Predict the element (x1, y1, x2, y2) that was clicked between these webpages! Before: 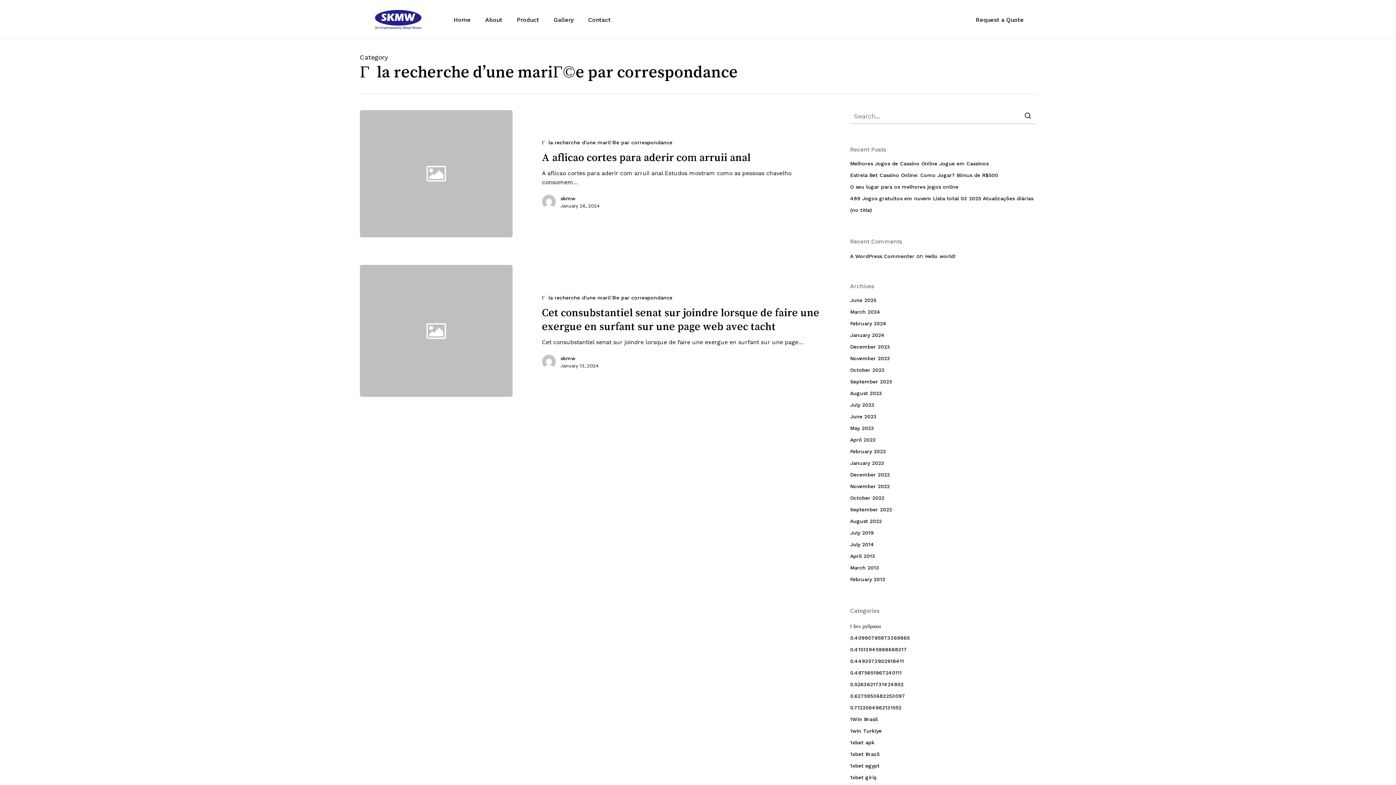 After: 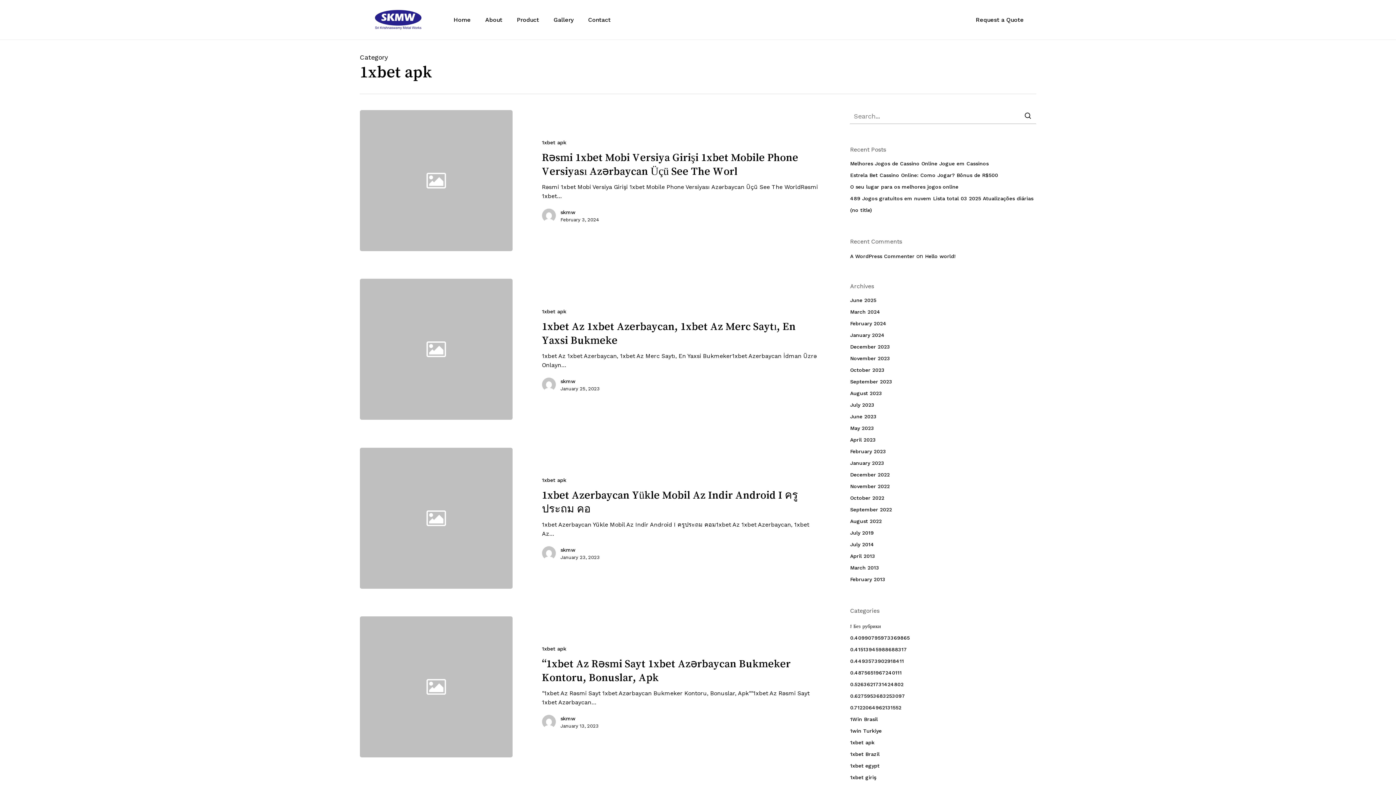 Action: label: 1xbet apk bbox: (850, 738, 1036, 747)